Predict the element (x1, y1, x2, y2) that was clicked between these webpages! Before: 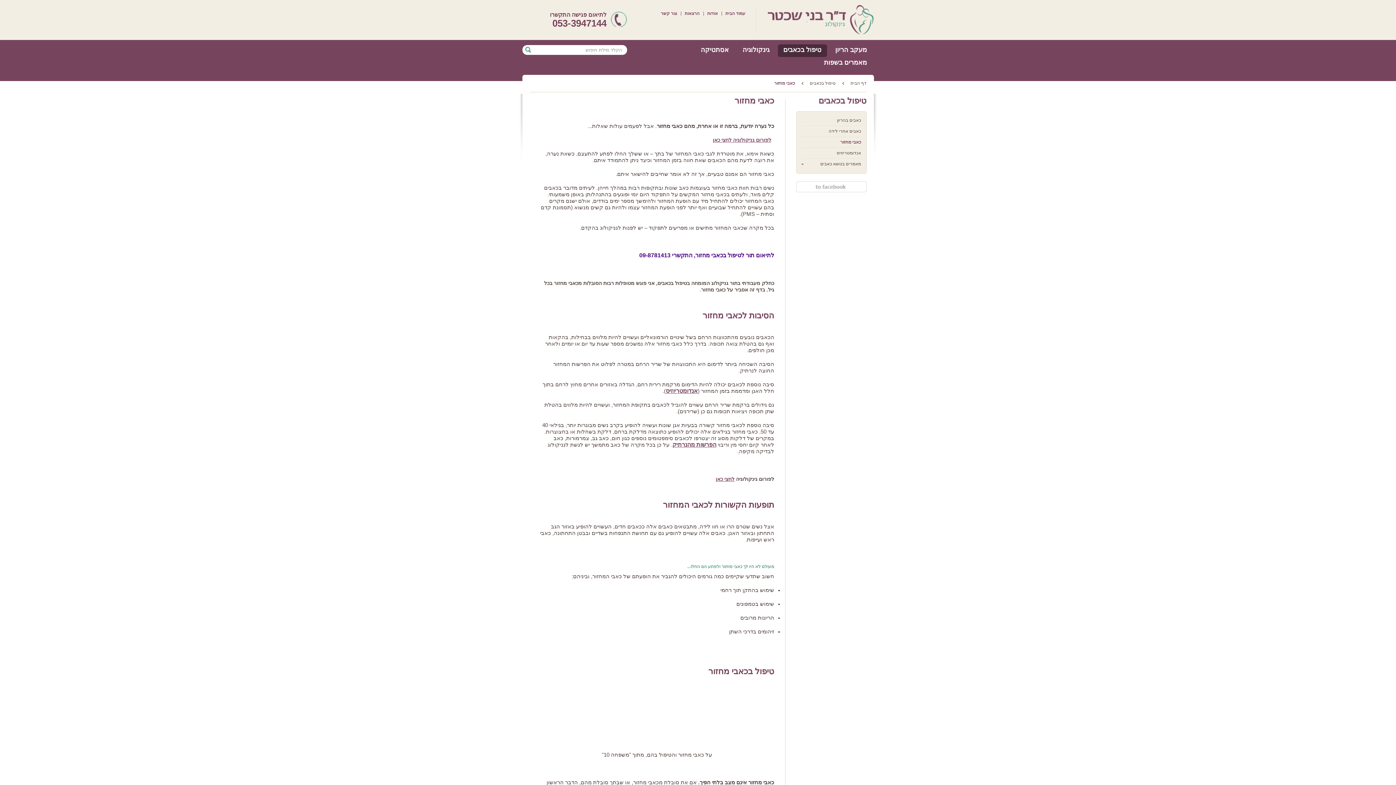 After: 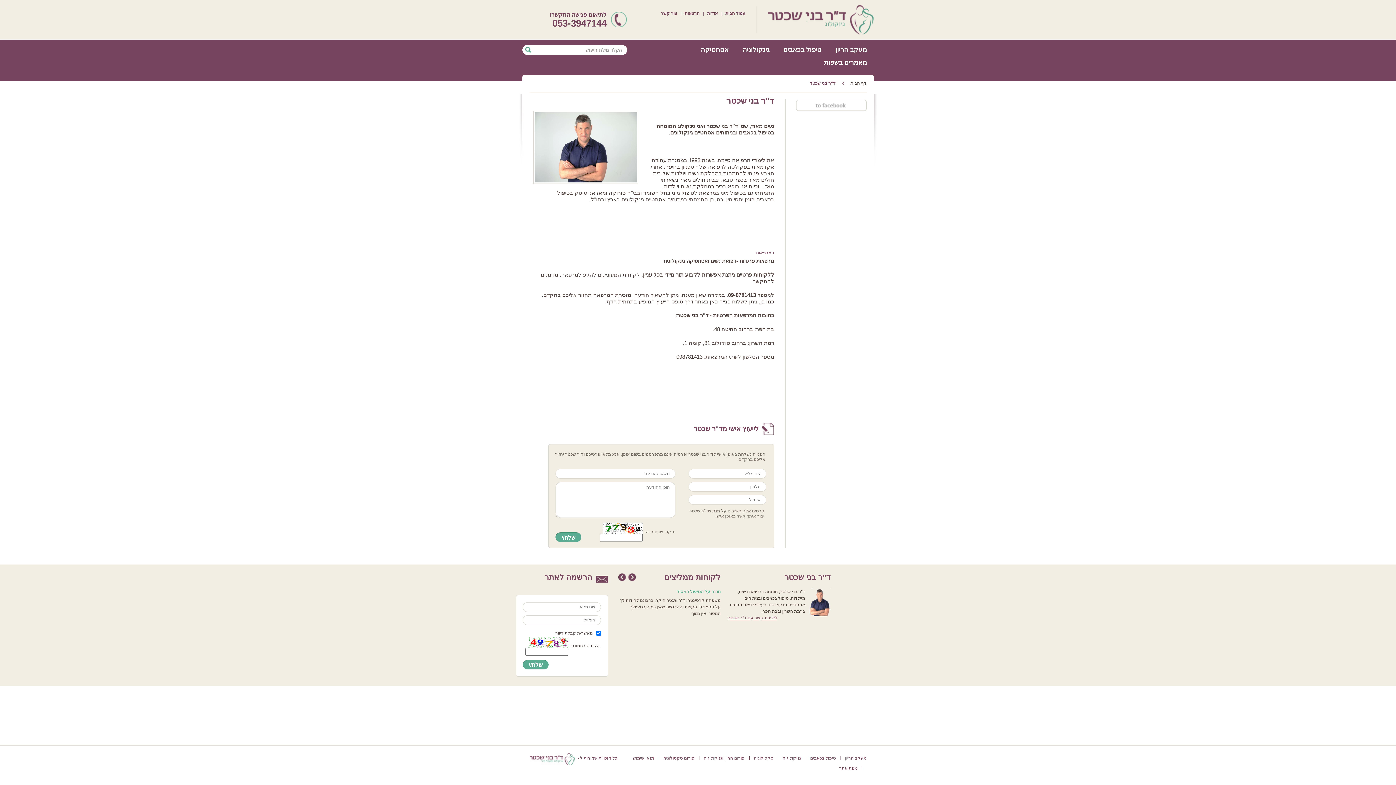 Action: label: אודות bbox: (707, 10, 718, 16)